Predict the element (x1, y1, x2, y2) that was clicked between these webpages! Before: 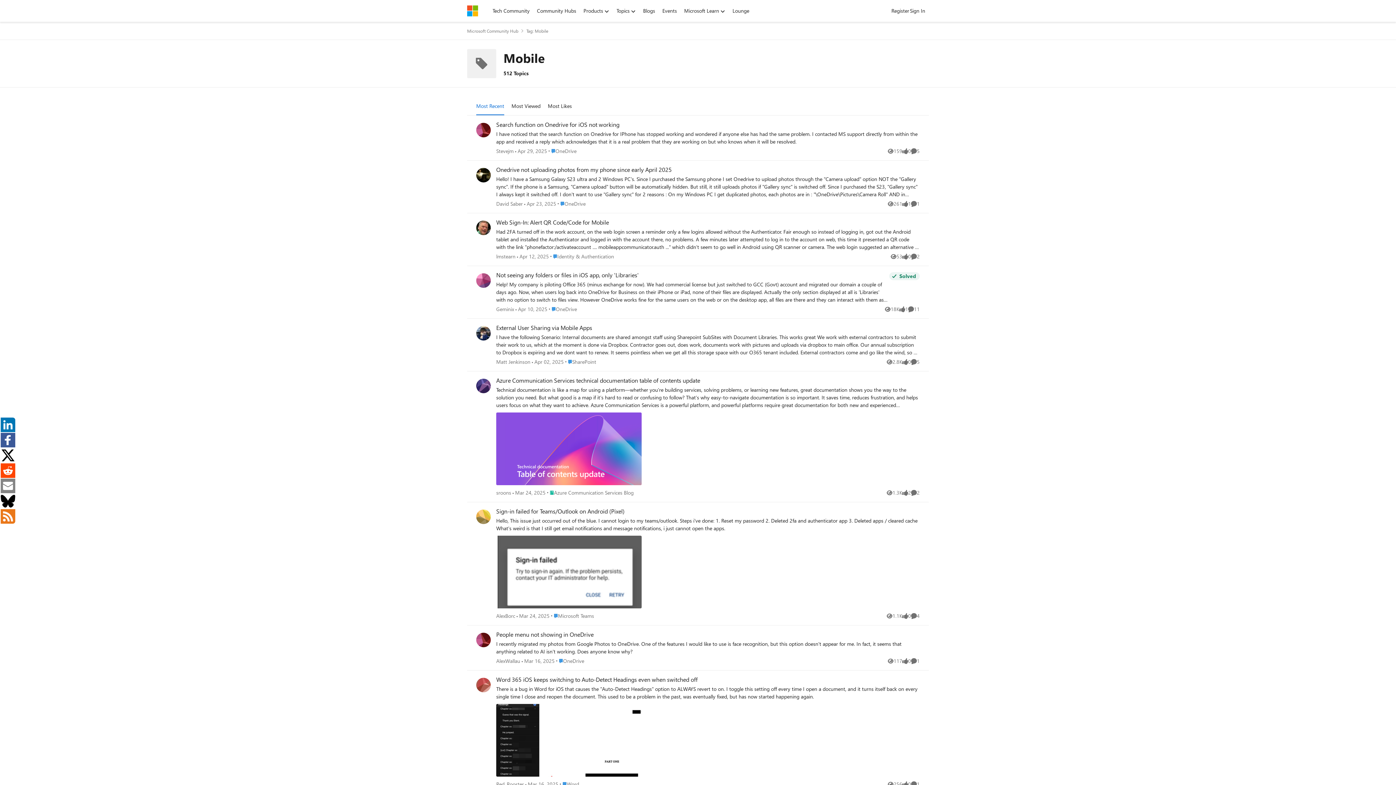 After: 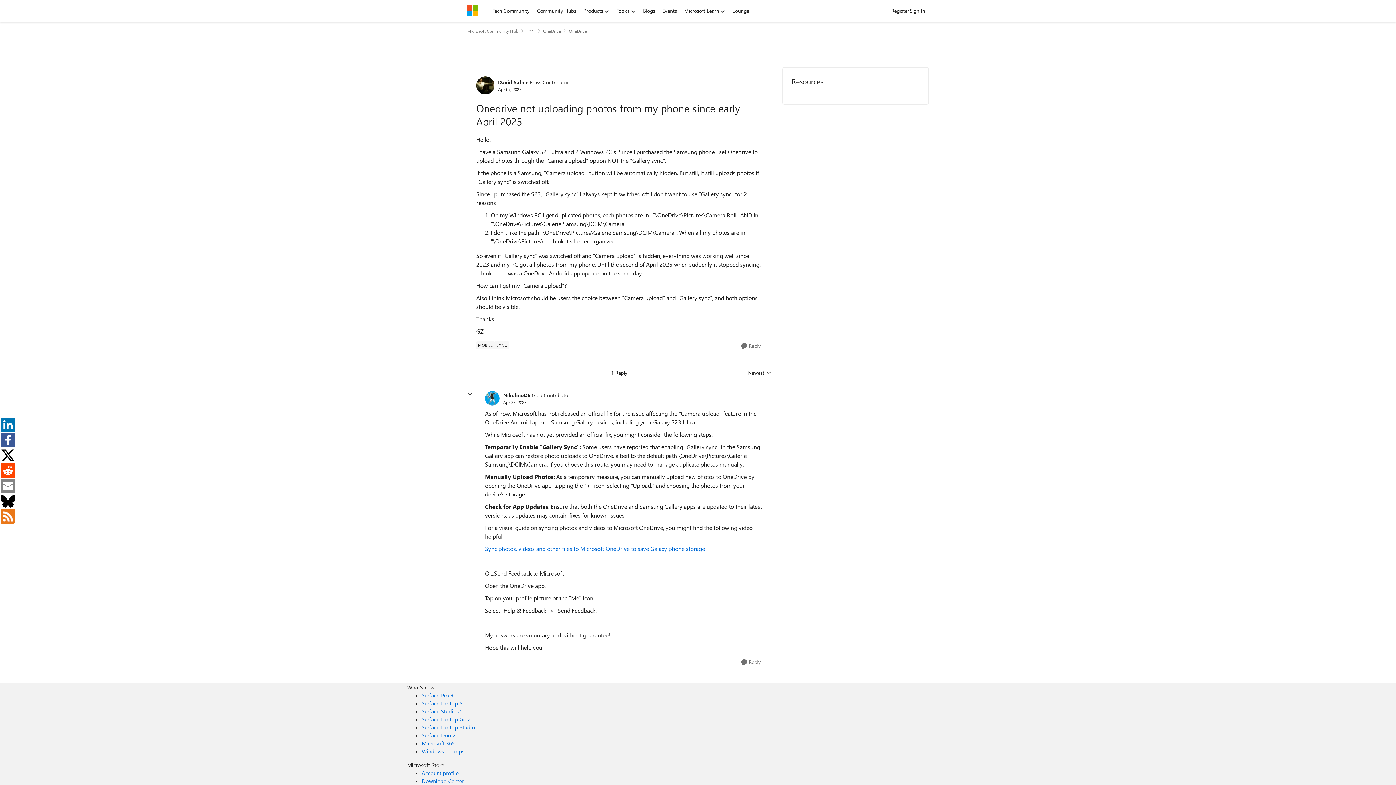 Action: bbox: (496, 166, 672, 173) label: Onedrive not uploading photos from my phone since early April 2025